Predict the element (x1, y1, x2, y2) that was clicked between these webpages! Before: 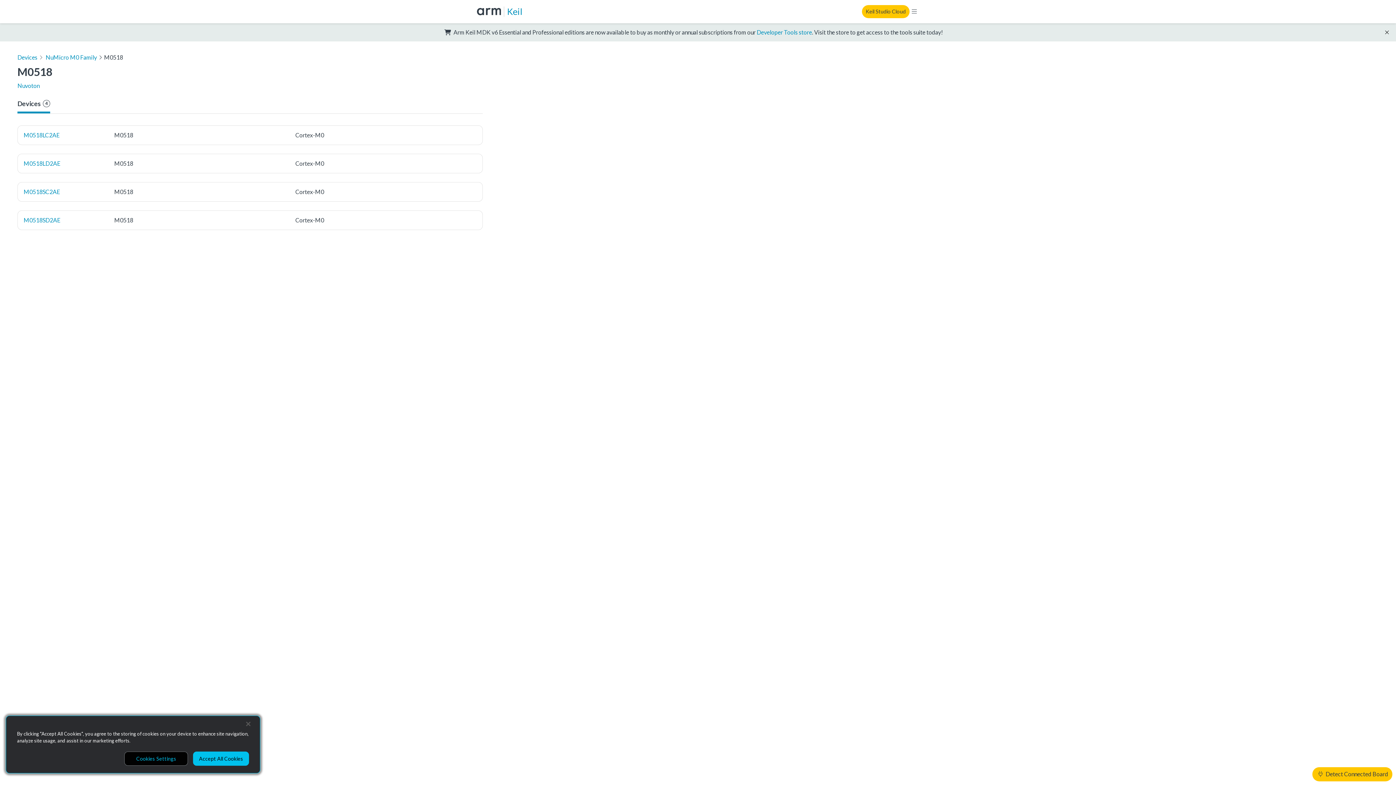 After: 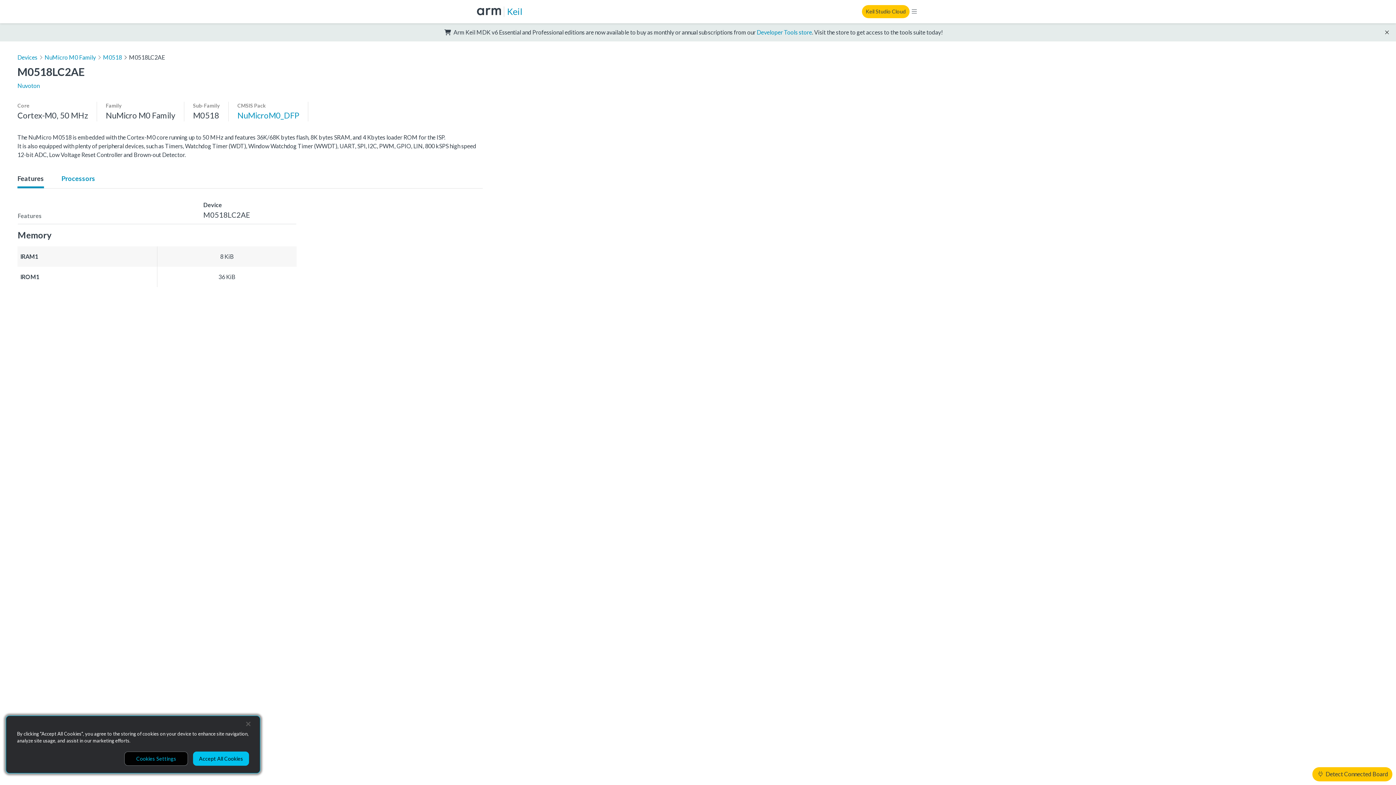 Action: bbox: (17, 125, 482, 144) label: M0518LC2AE

M0518

Cortex-M0